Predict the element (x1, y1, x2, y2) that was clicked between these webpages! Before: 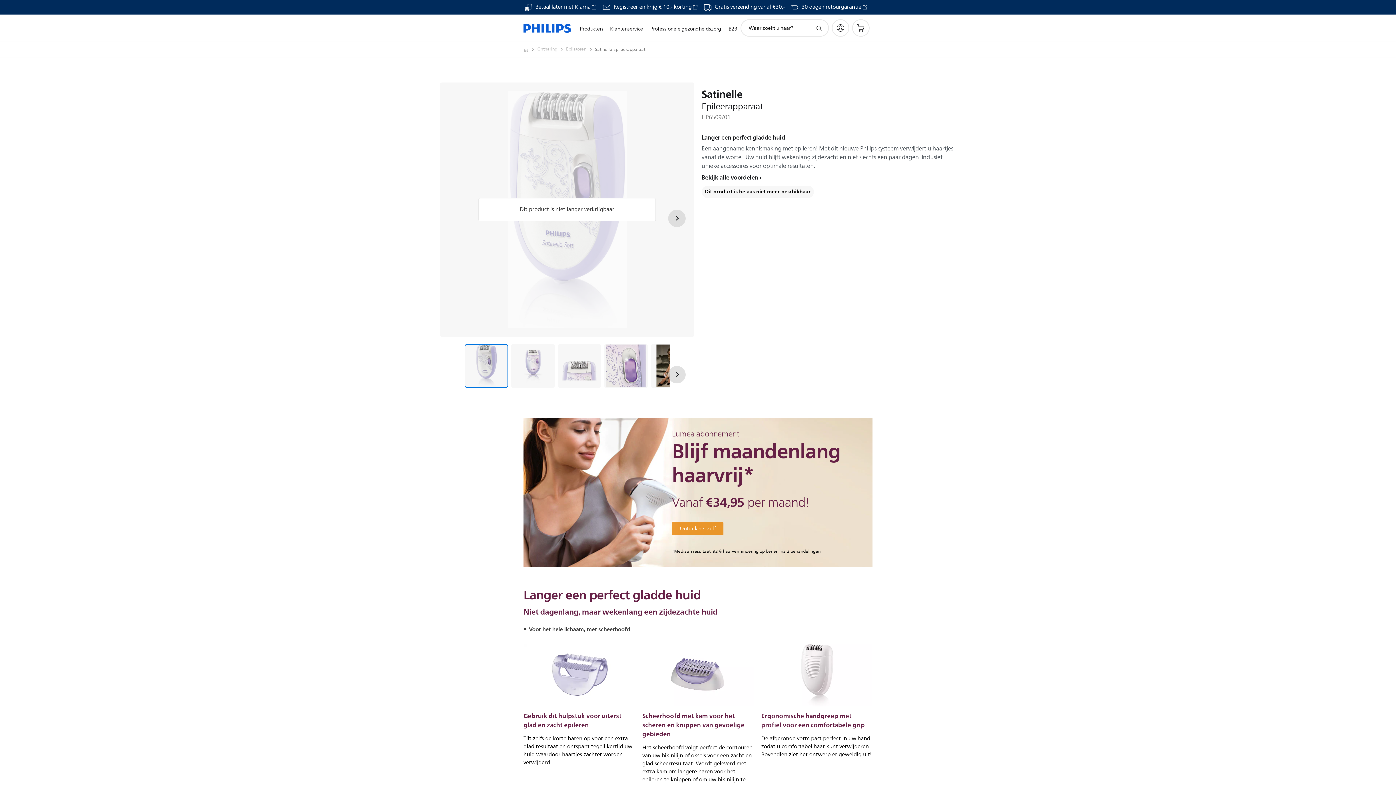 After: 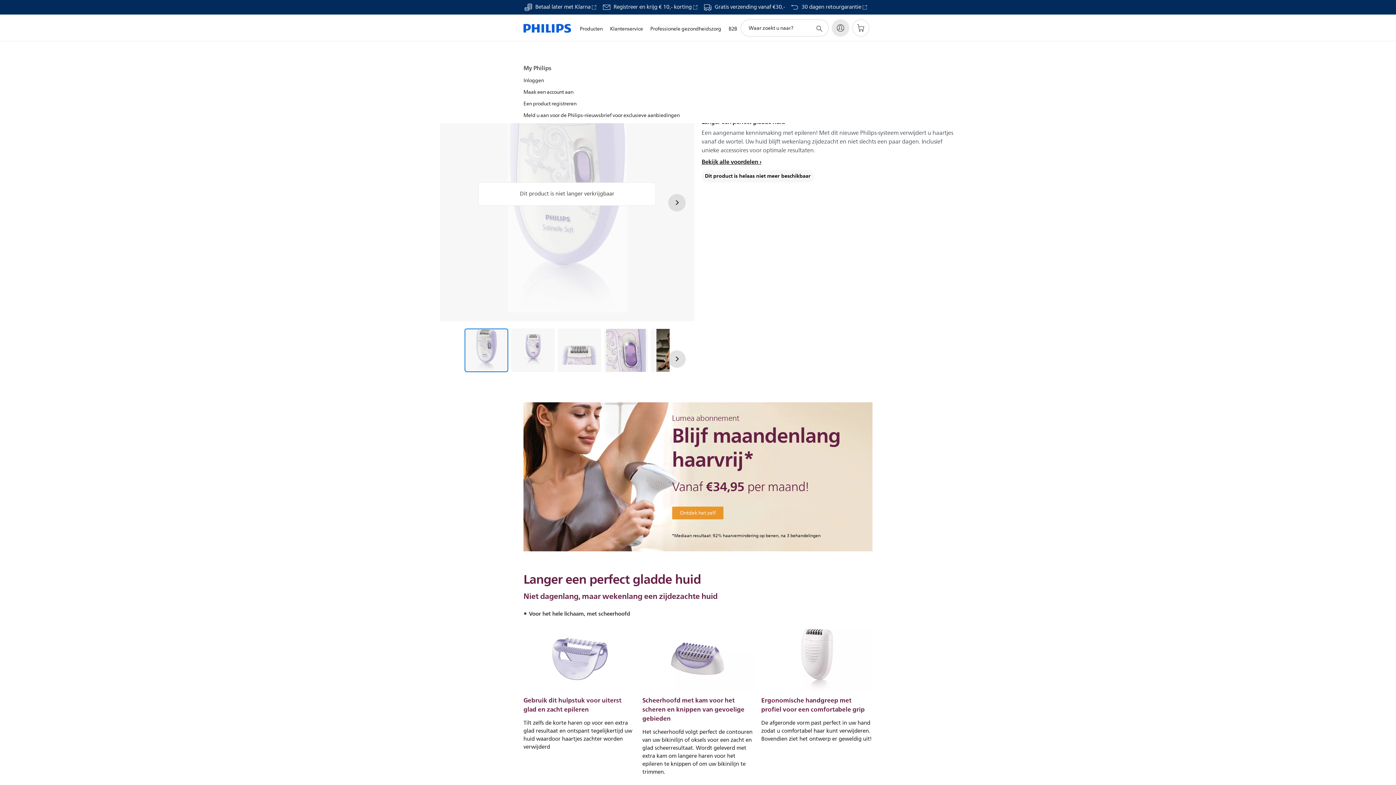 Action: bbox: (832, 19, 849, 36) label: My Philips